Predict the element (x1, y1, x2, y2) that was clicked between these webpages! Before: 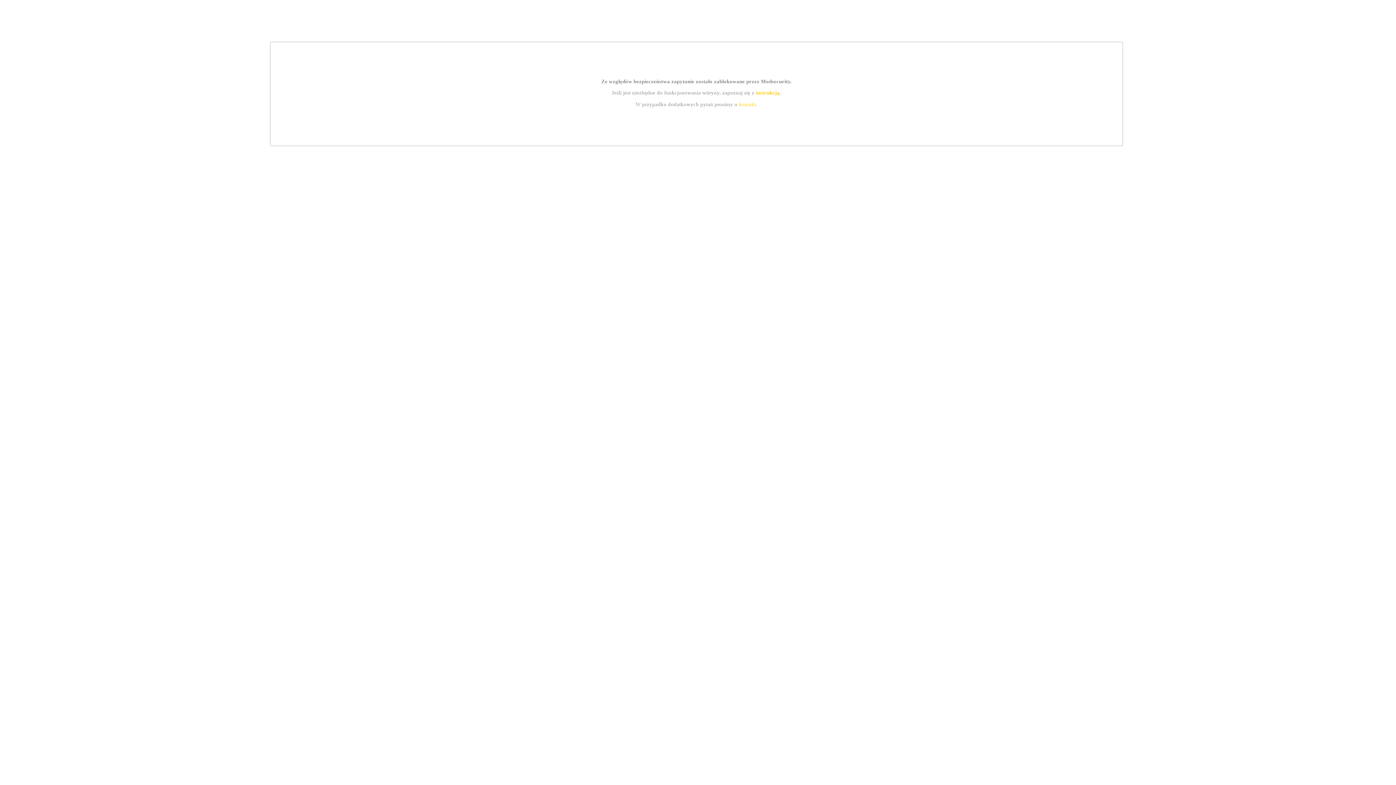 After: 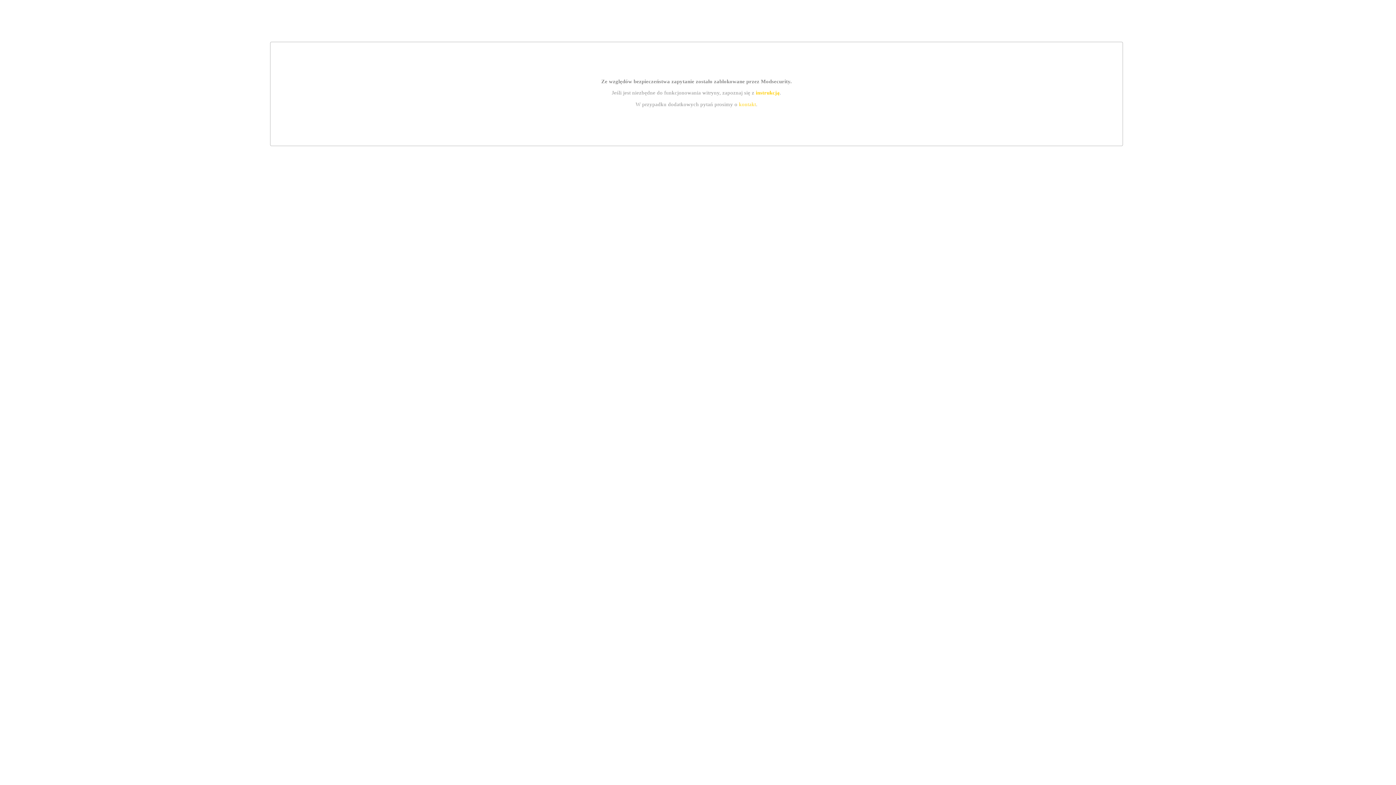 Action: label: instrukcją bbox: (755, 89, 779, 95)